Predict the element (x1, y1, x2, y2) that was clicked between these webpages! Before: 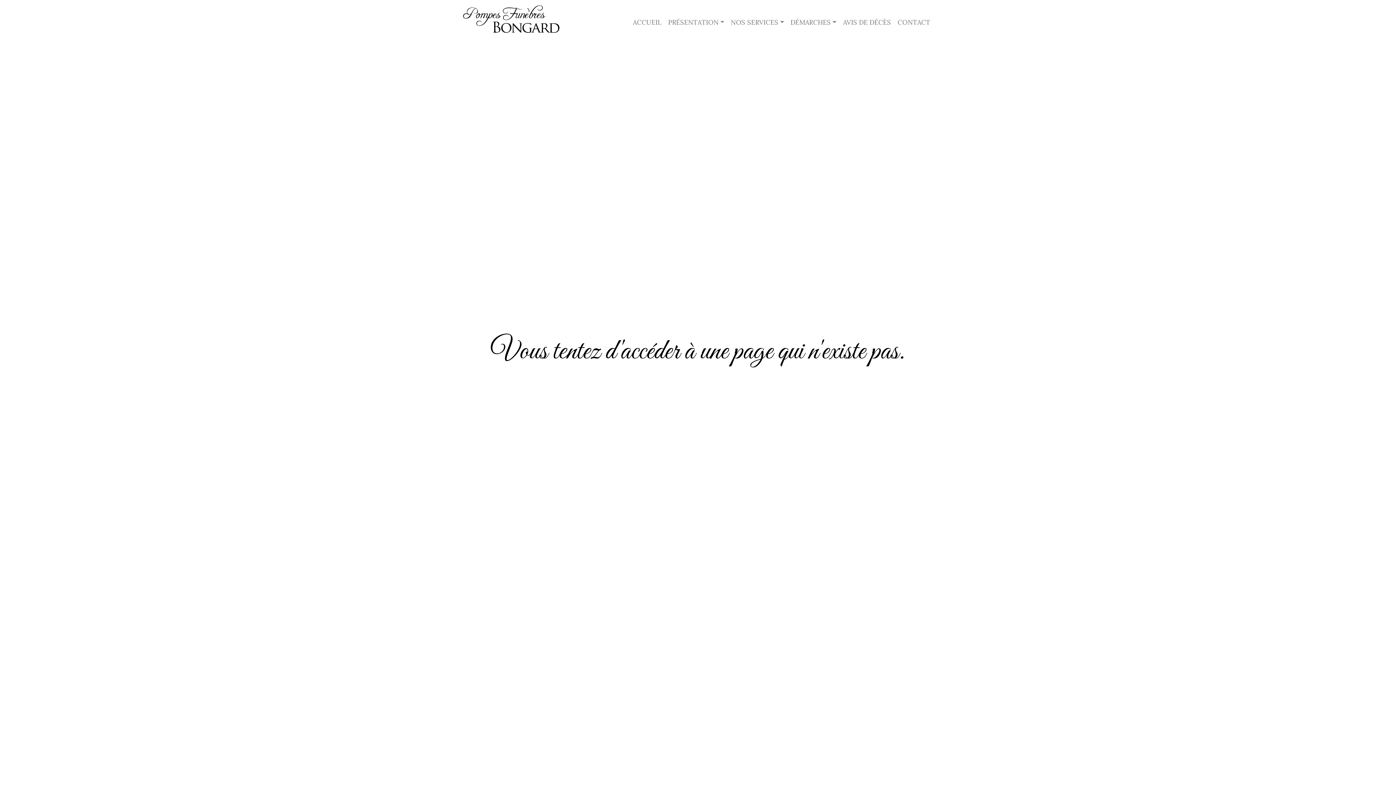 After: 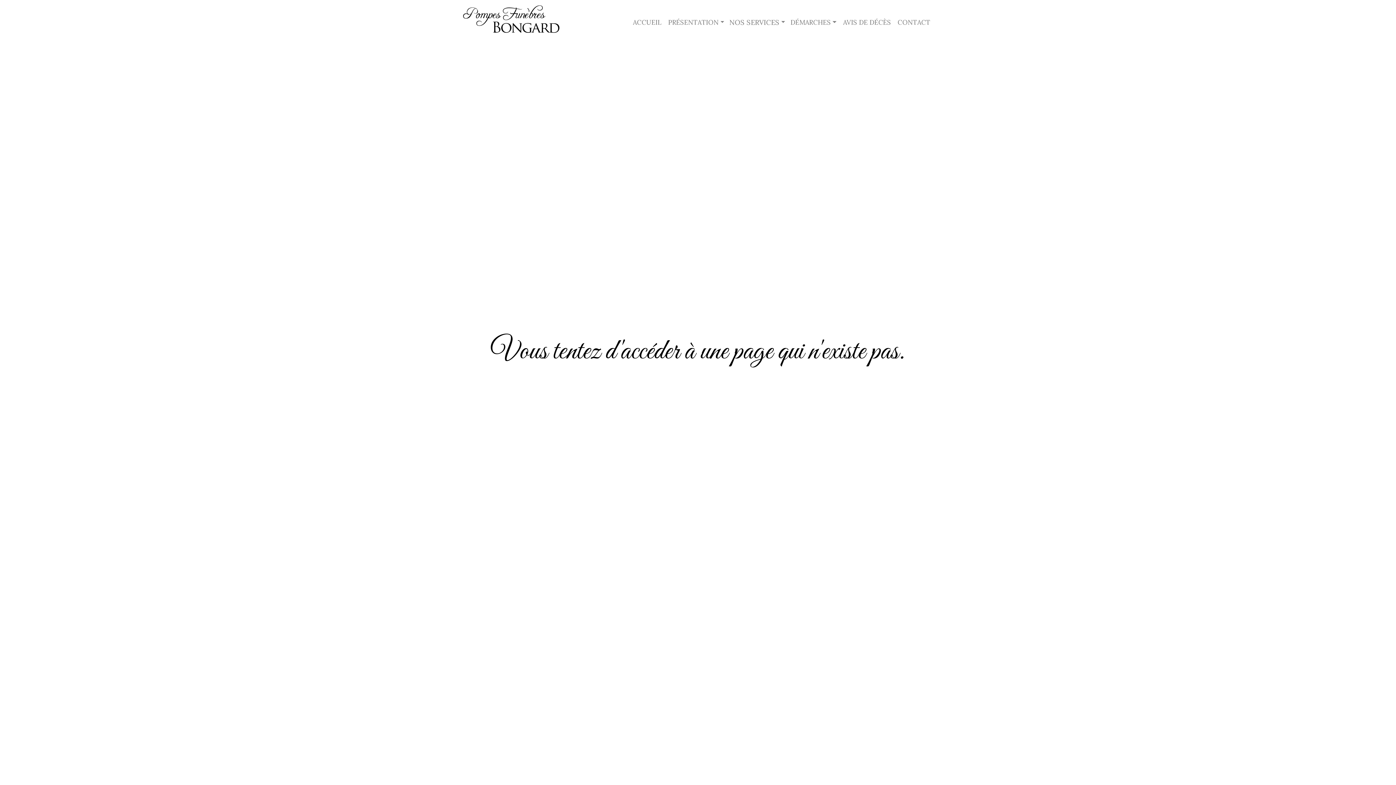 Action: label: NOS SERVICES bbox: (728, 14, 787, 30)